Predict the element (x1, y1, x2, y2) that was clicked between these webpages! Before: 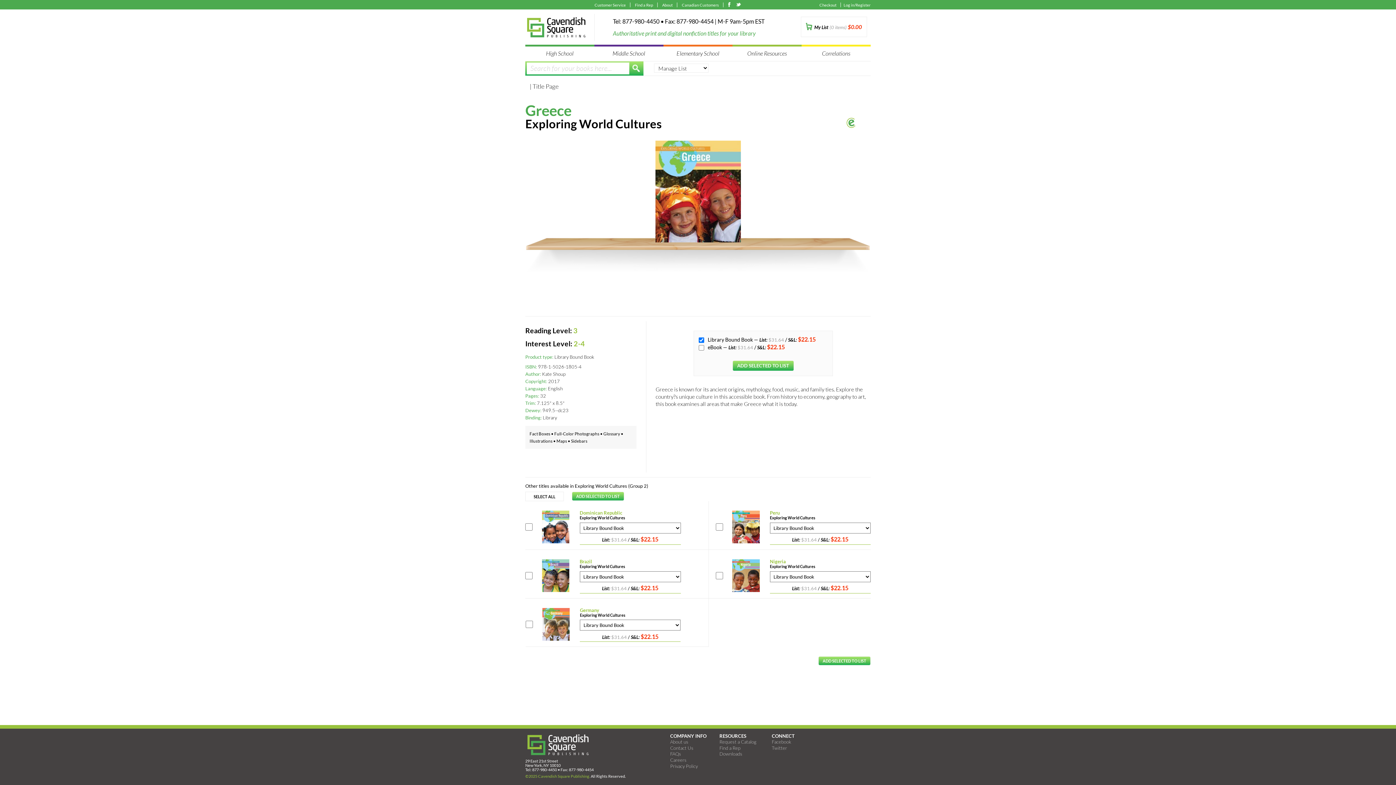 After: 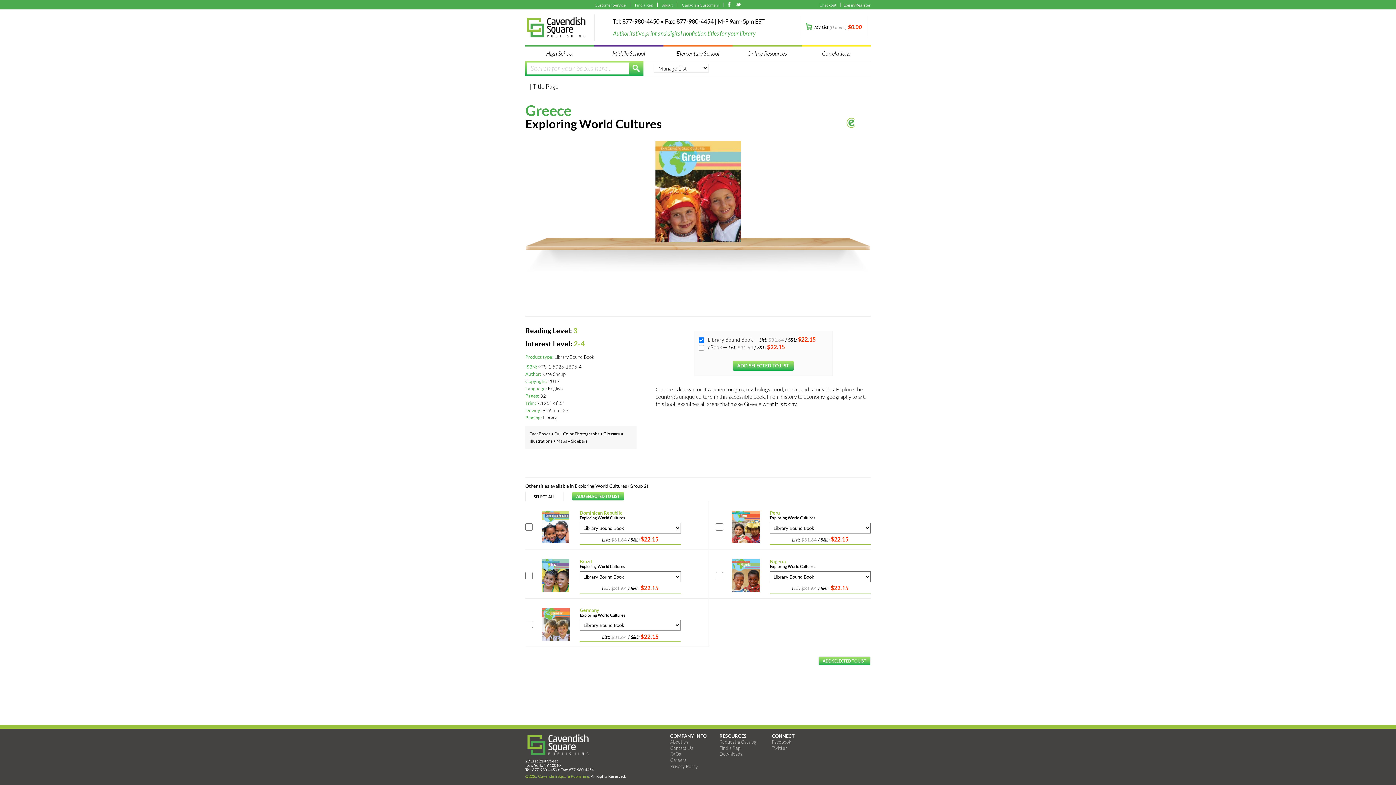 Action: label: Library Bound Book  bbox: (707, 336, 754, 342)